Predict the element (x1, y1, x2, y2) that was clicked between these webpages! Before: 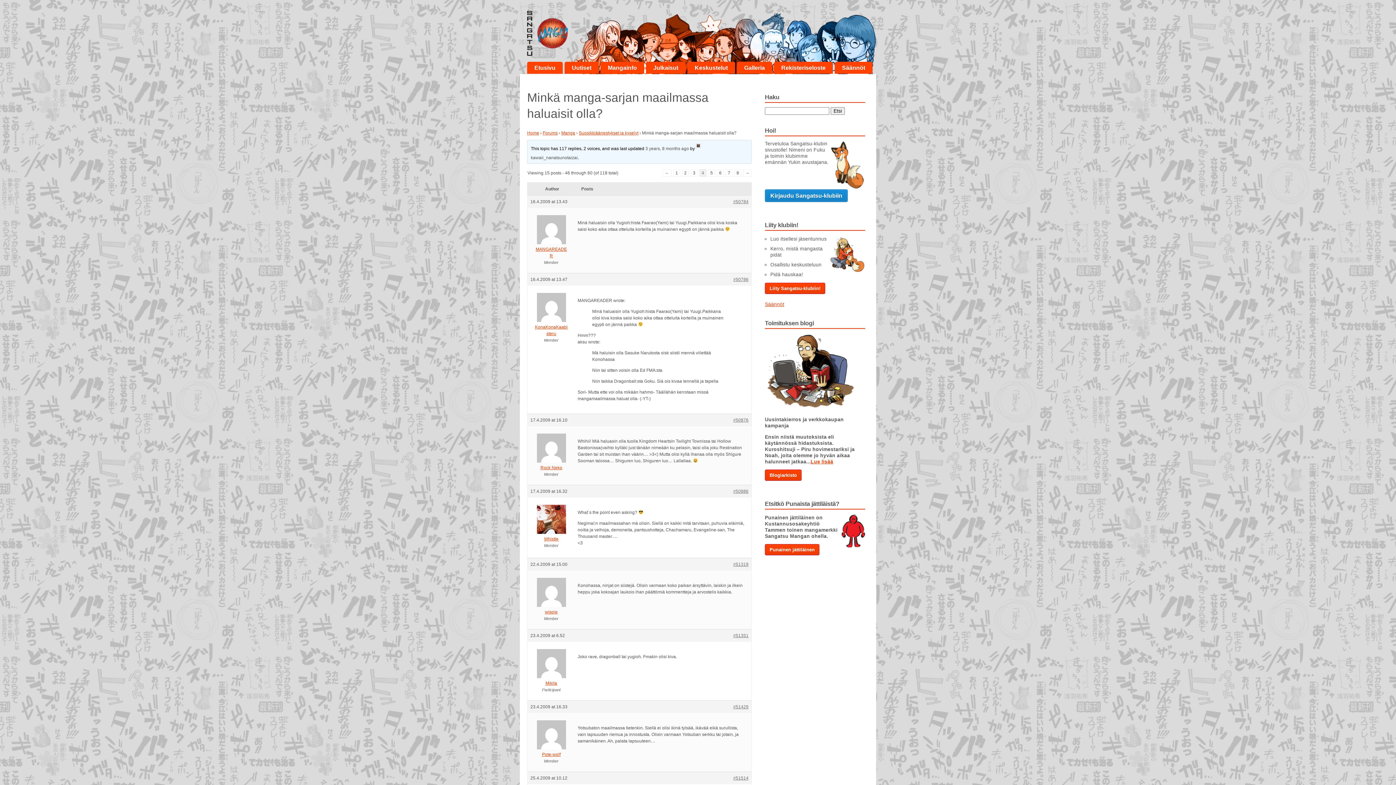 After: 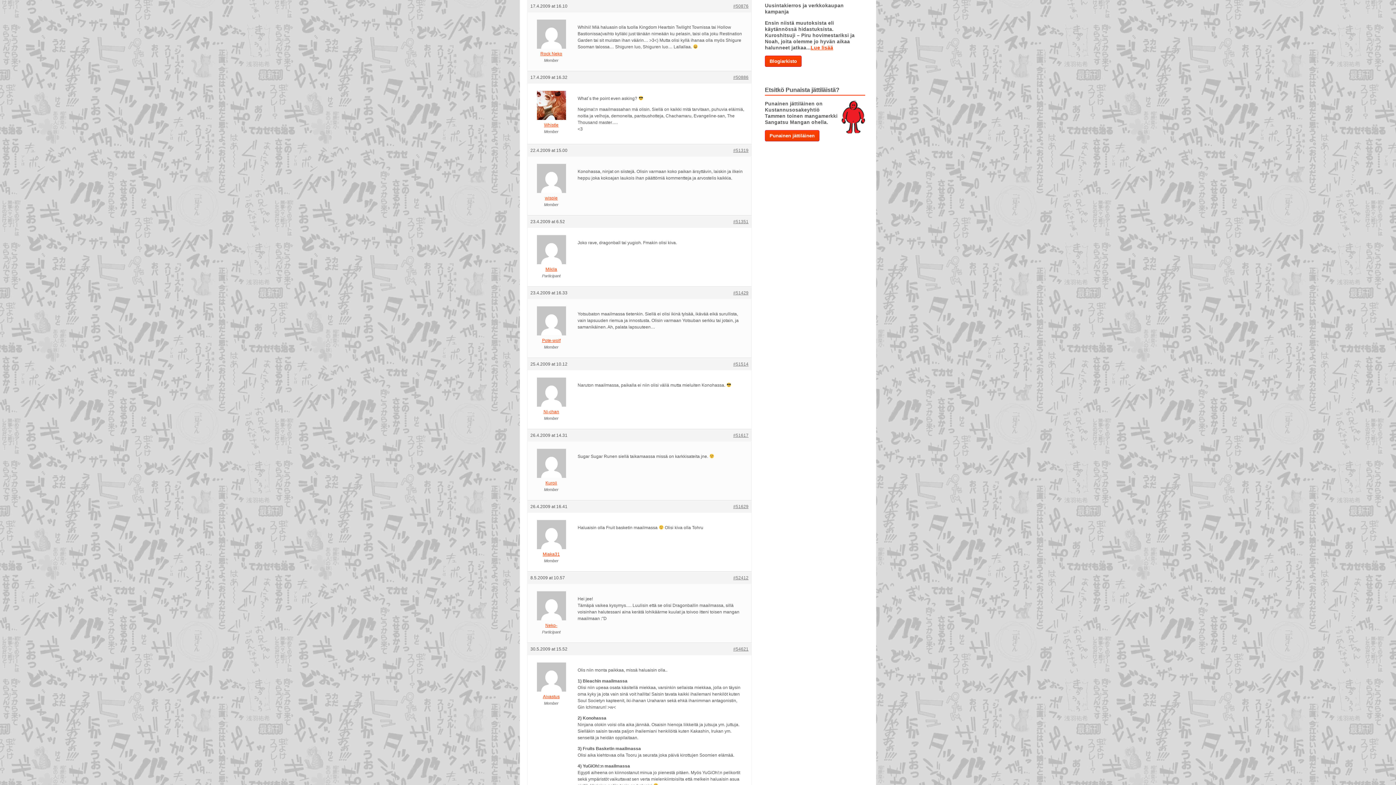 Action: label: #50876 bbox: (733, 417, 748, 423)